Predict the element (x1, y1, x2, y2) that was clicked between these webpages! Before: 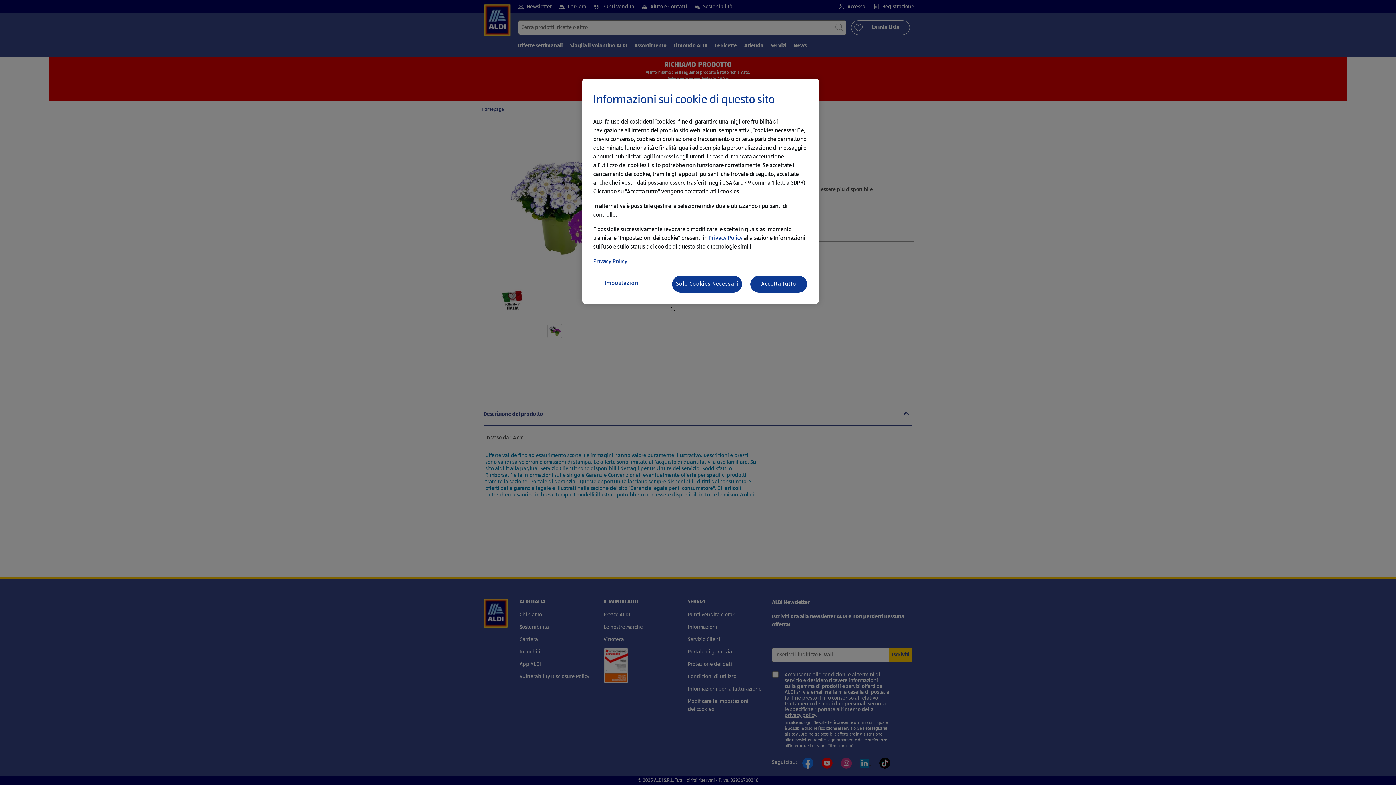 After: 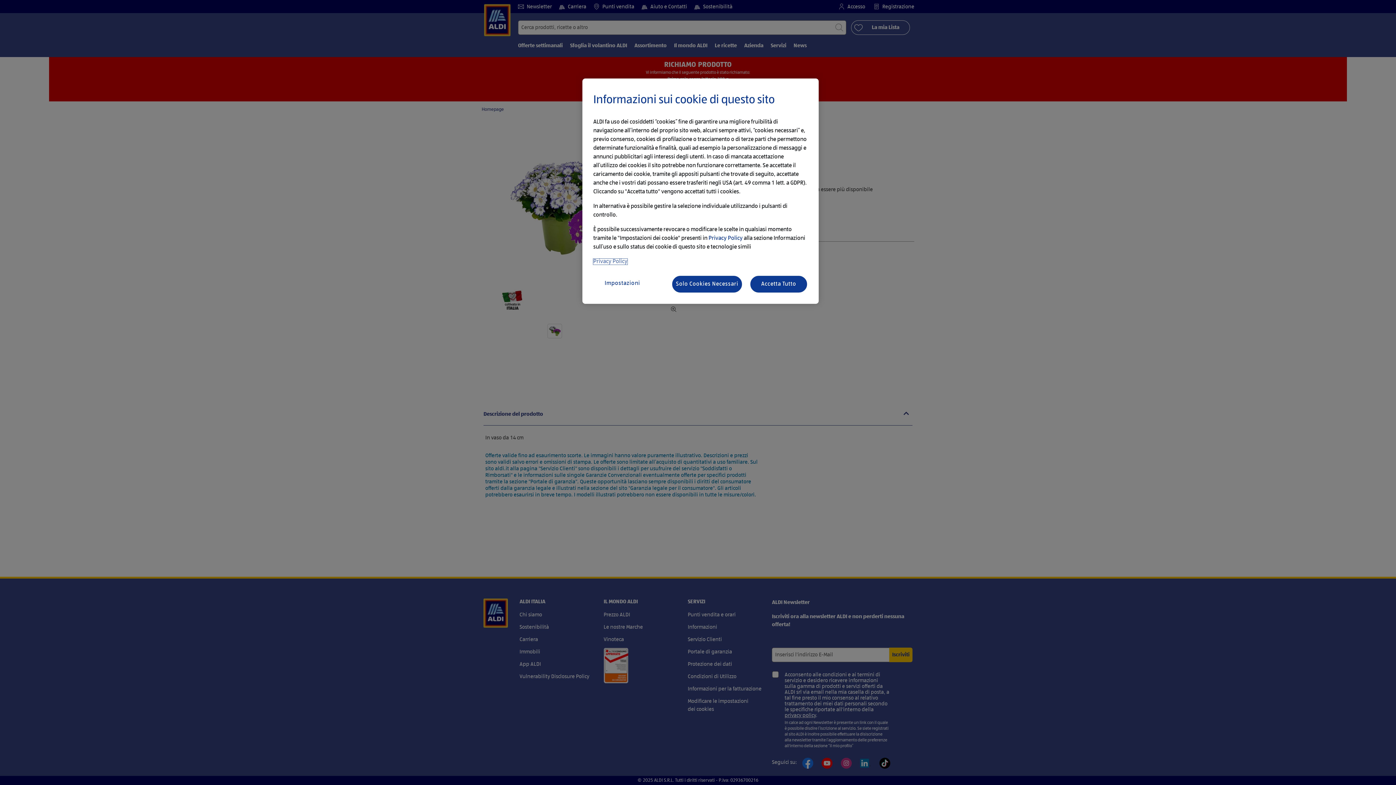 Action: bbox: (593, 258, 627, 264) label: Privacy Policy